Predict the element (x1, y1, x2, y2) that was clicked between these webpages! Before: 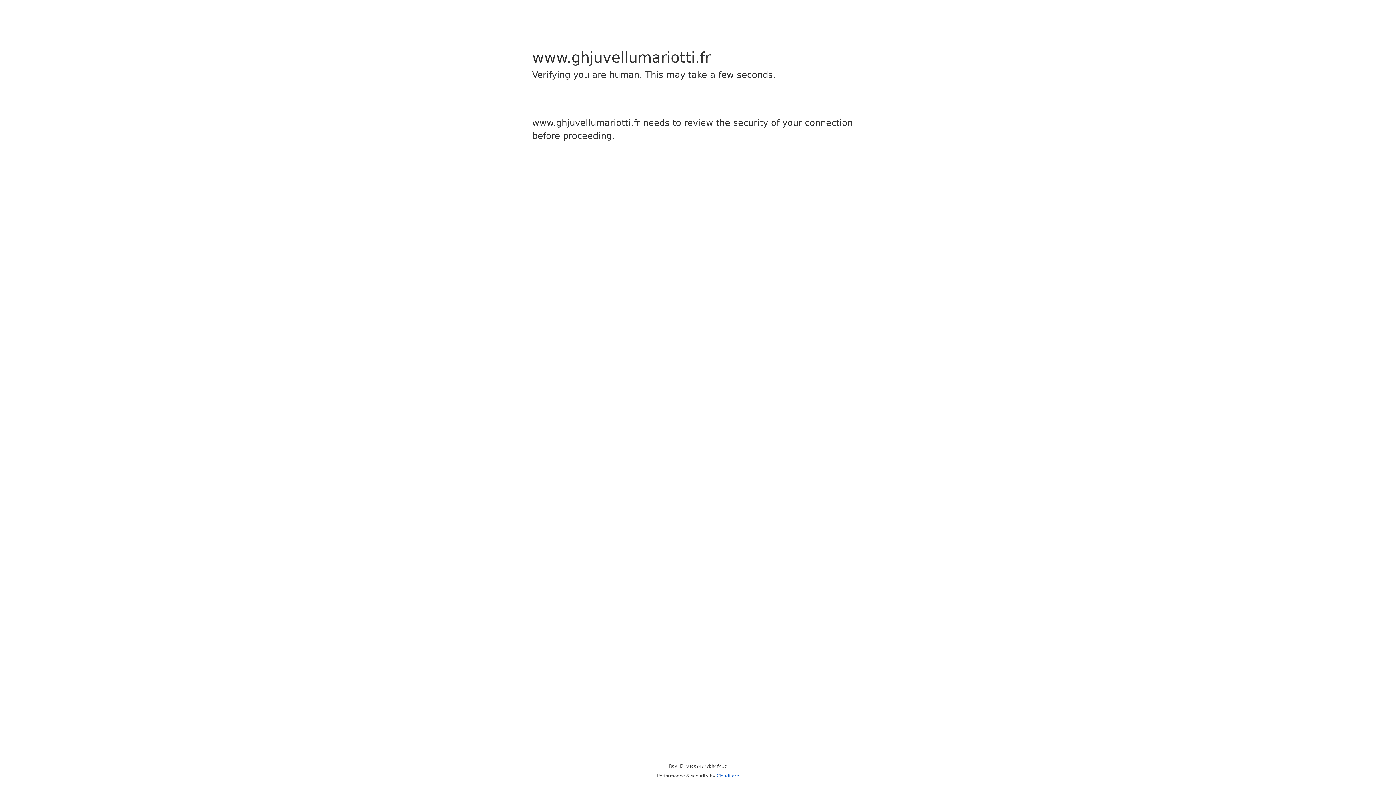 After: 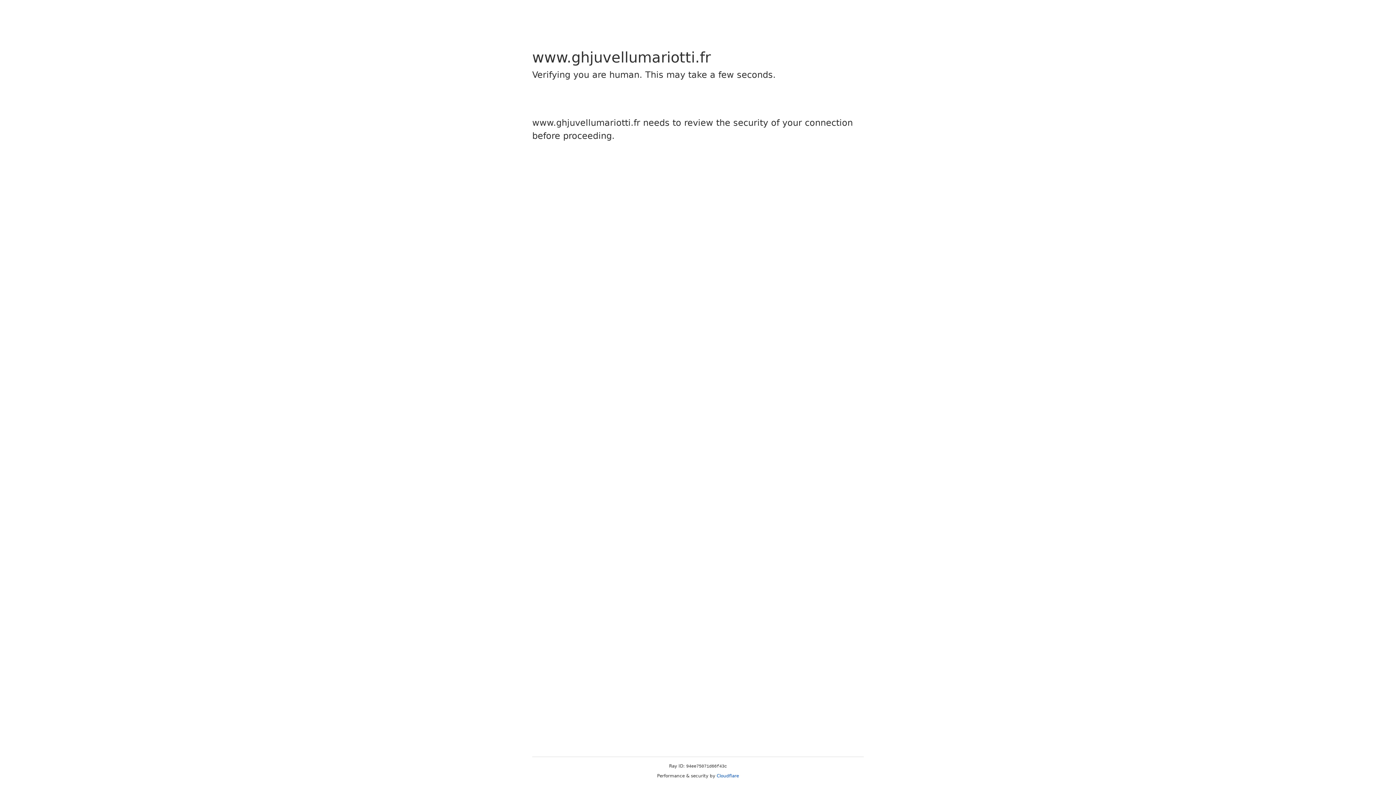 Action: bbox: (716, 773, 739, 778) label: Cloudflare